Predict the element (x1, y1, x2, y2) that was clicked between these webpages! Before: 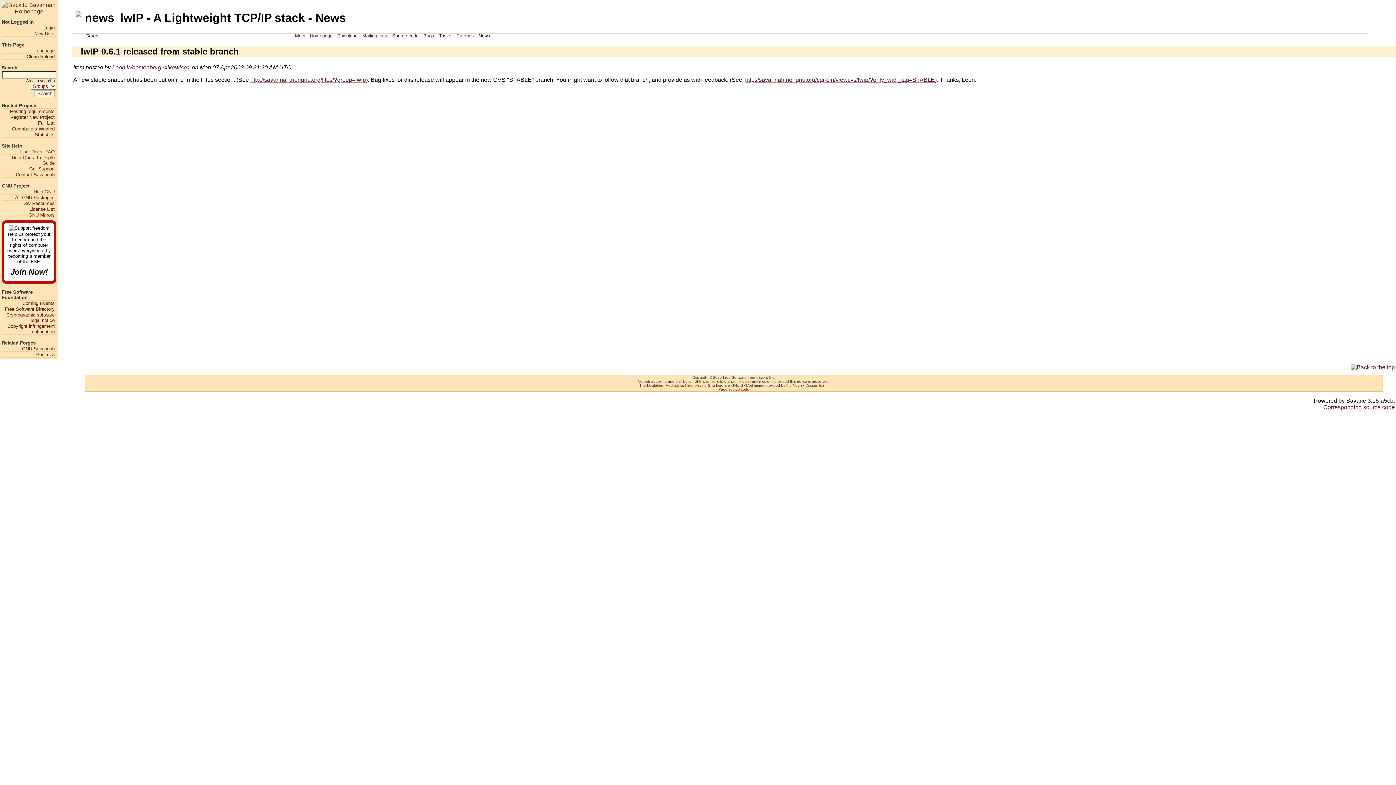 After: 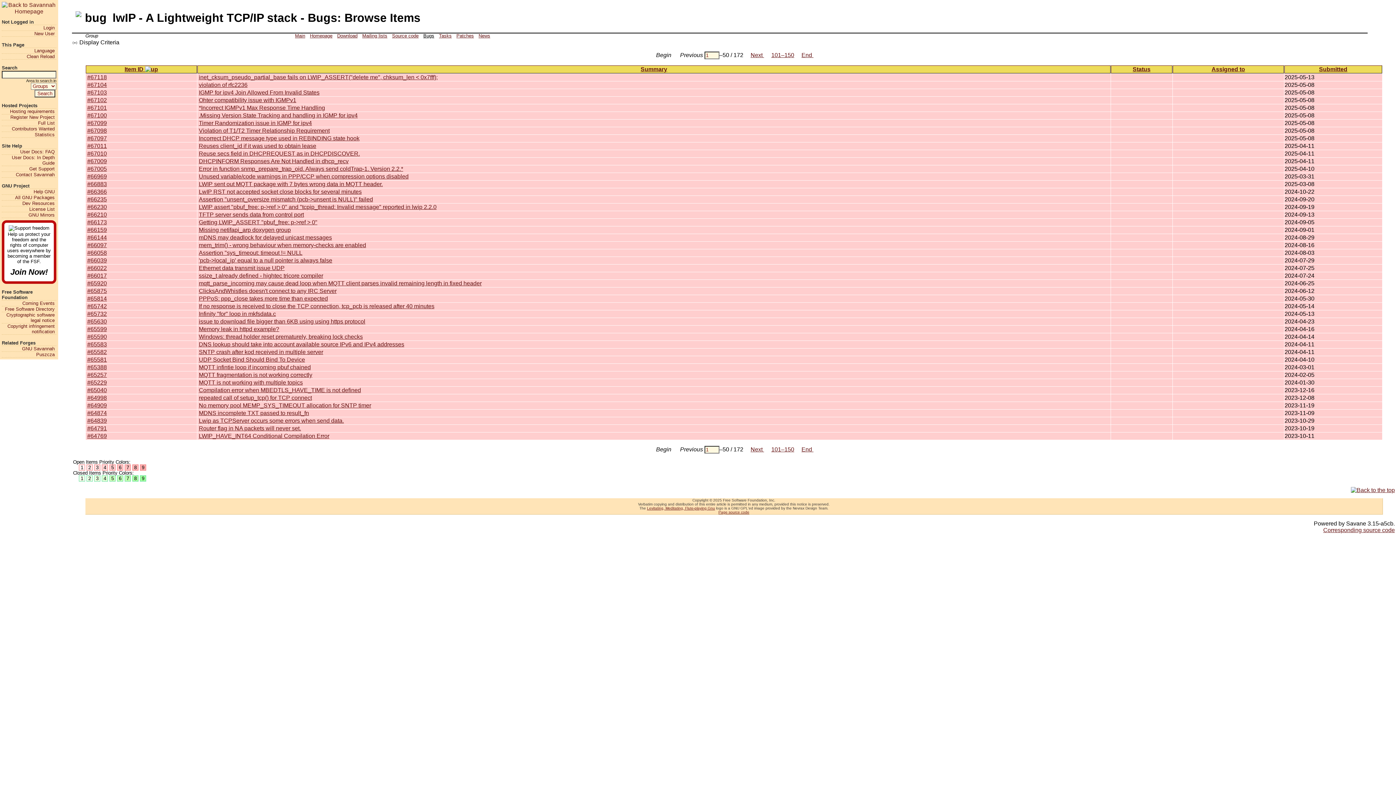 Action: bbox: (421, 33, 436, 38) label: Bugs